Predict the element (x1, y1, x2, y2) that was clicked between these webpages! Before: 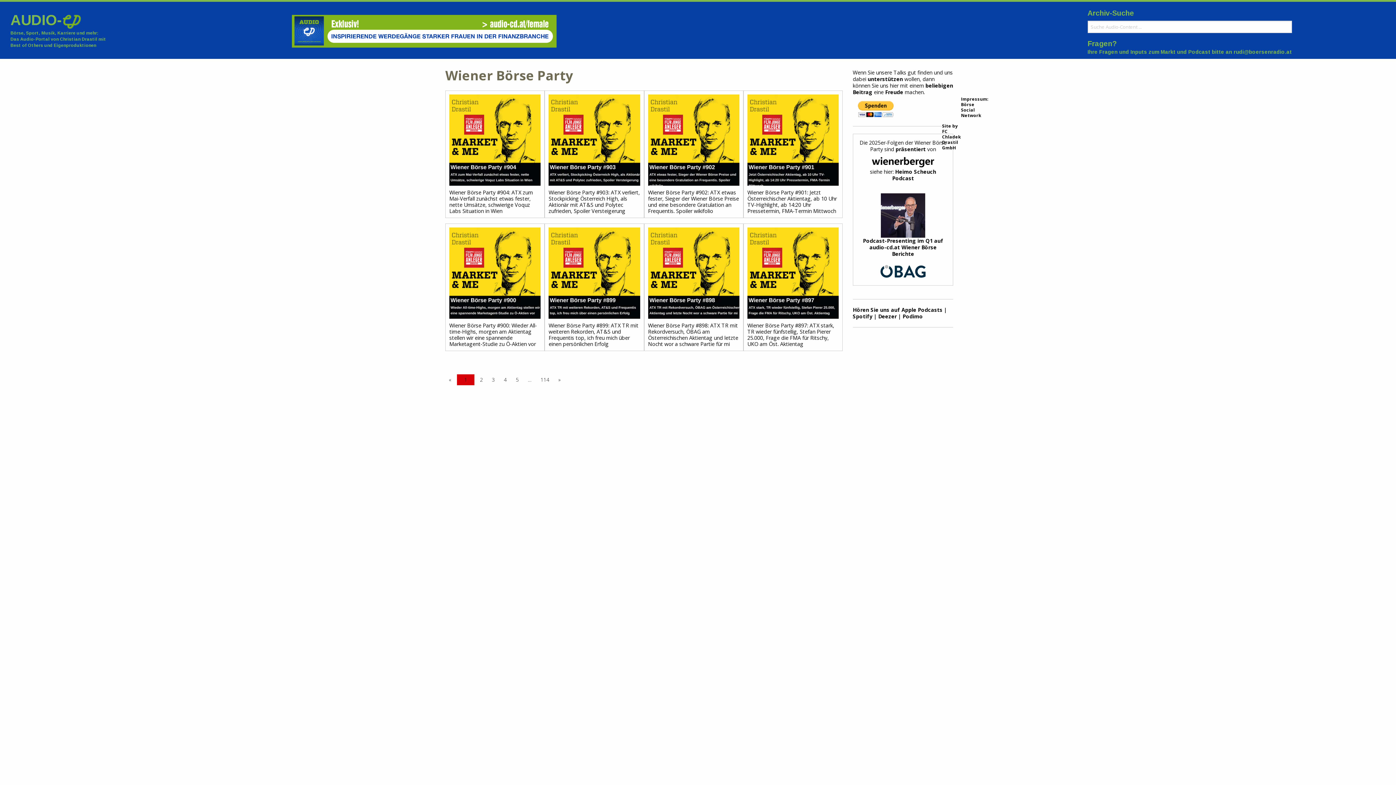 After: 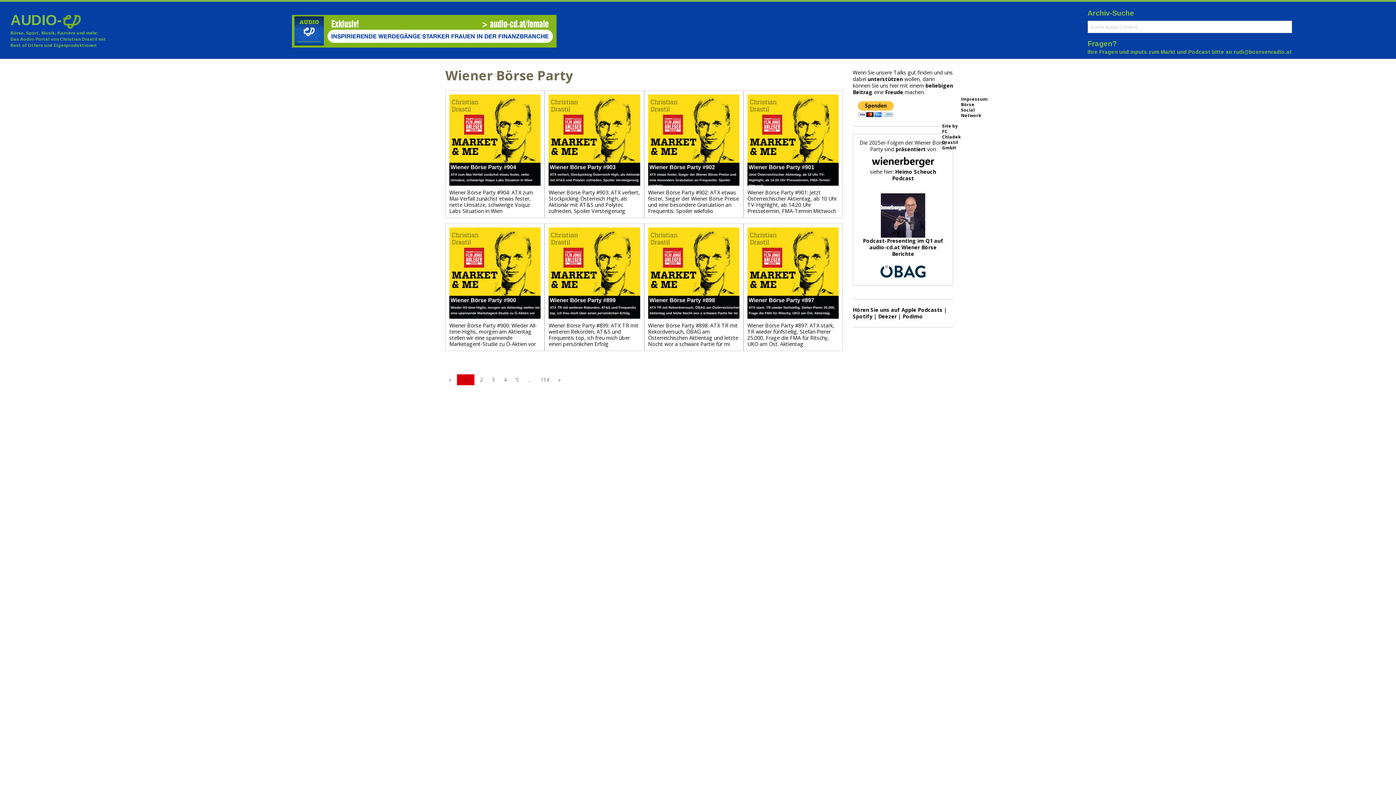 Action: label:  Wiener Börse Party #903: ATX verliert, Stockpicking Österreich High, als Aktionär mit AT&S und Polytec zufrieden, Spoiler Versteigerung bbox: (548, 137, 640, 214)